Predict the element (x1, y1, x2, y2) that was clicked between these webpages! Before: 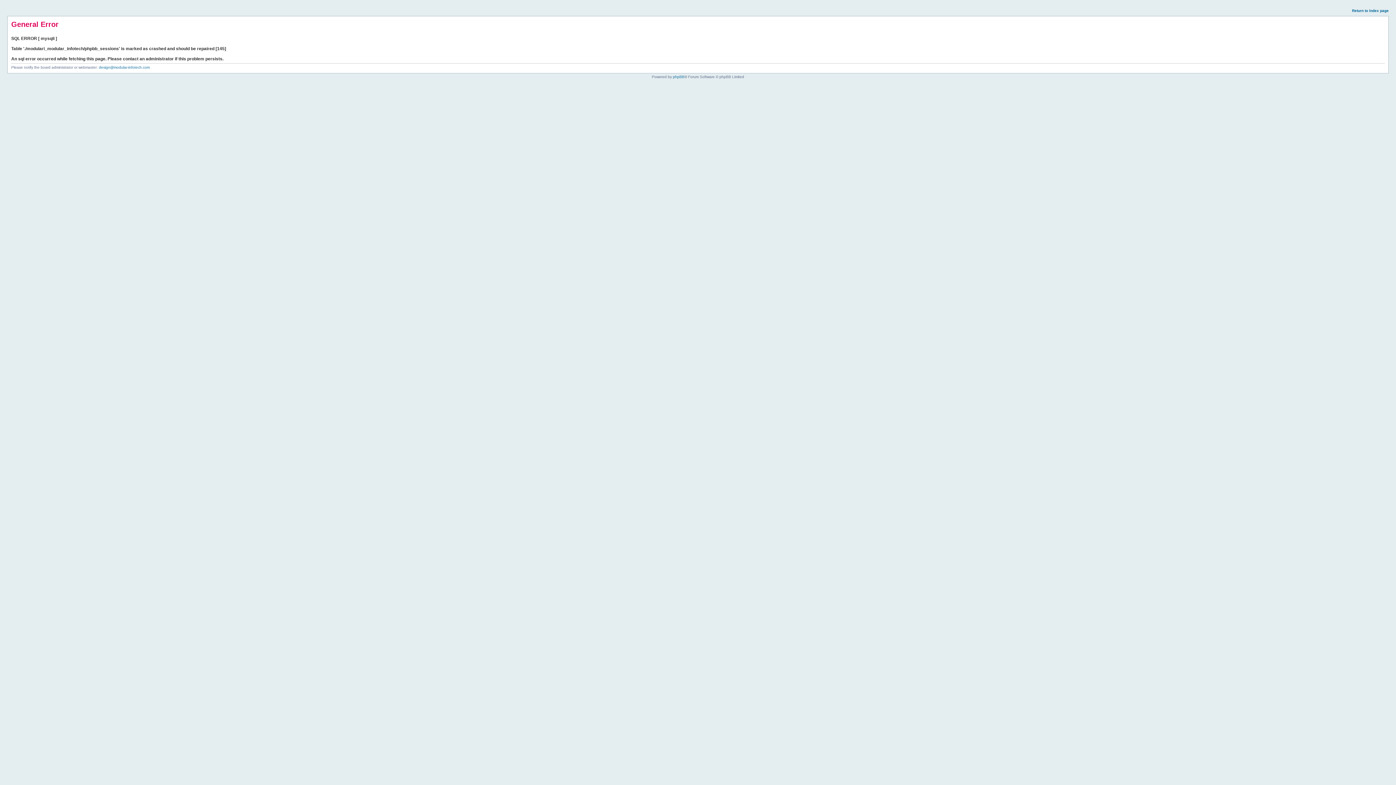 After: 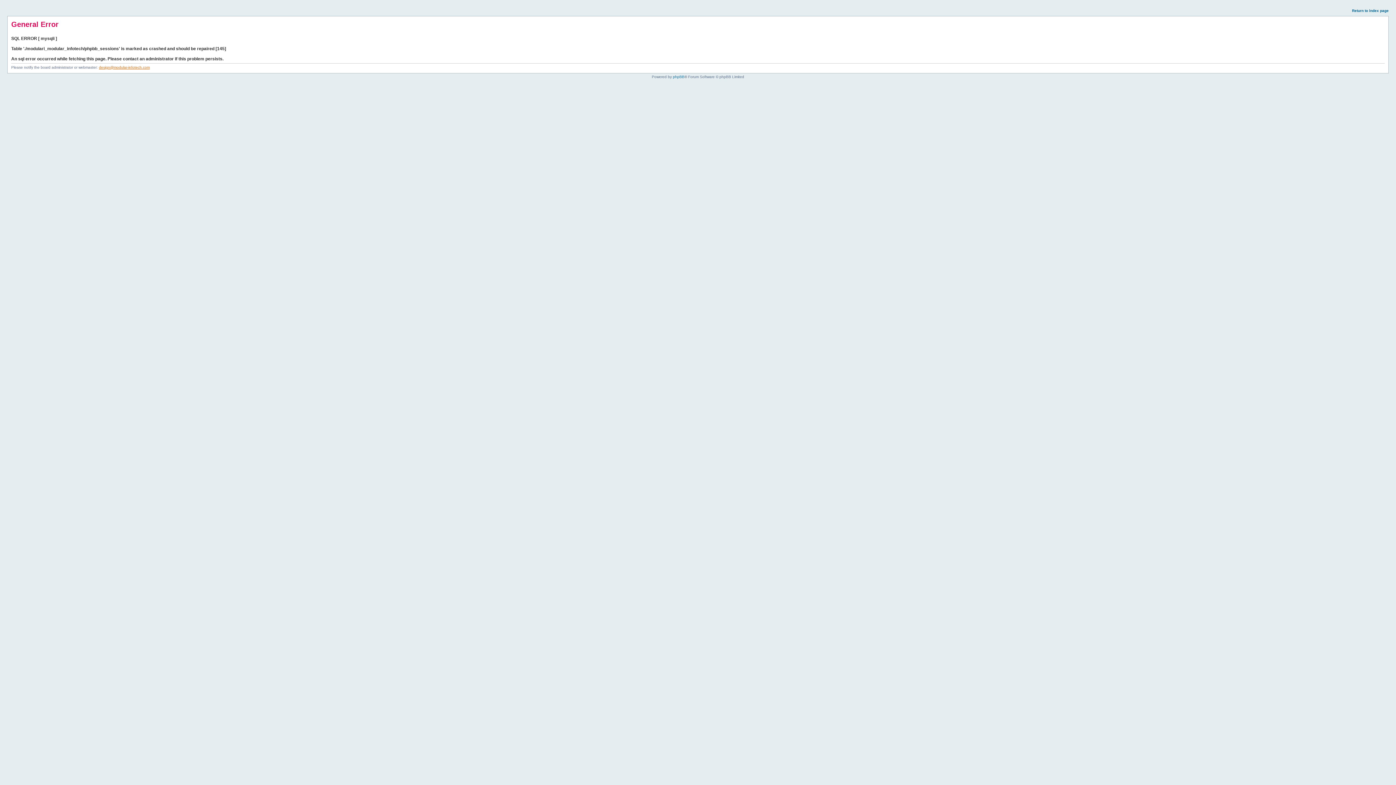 Action: label: design@modular-infotech.com bbox: (98, 65, 149, 69)